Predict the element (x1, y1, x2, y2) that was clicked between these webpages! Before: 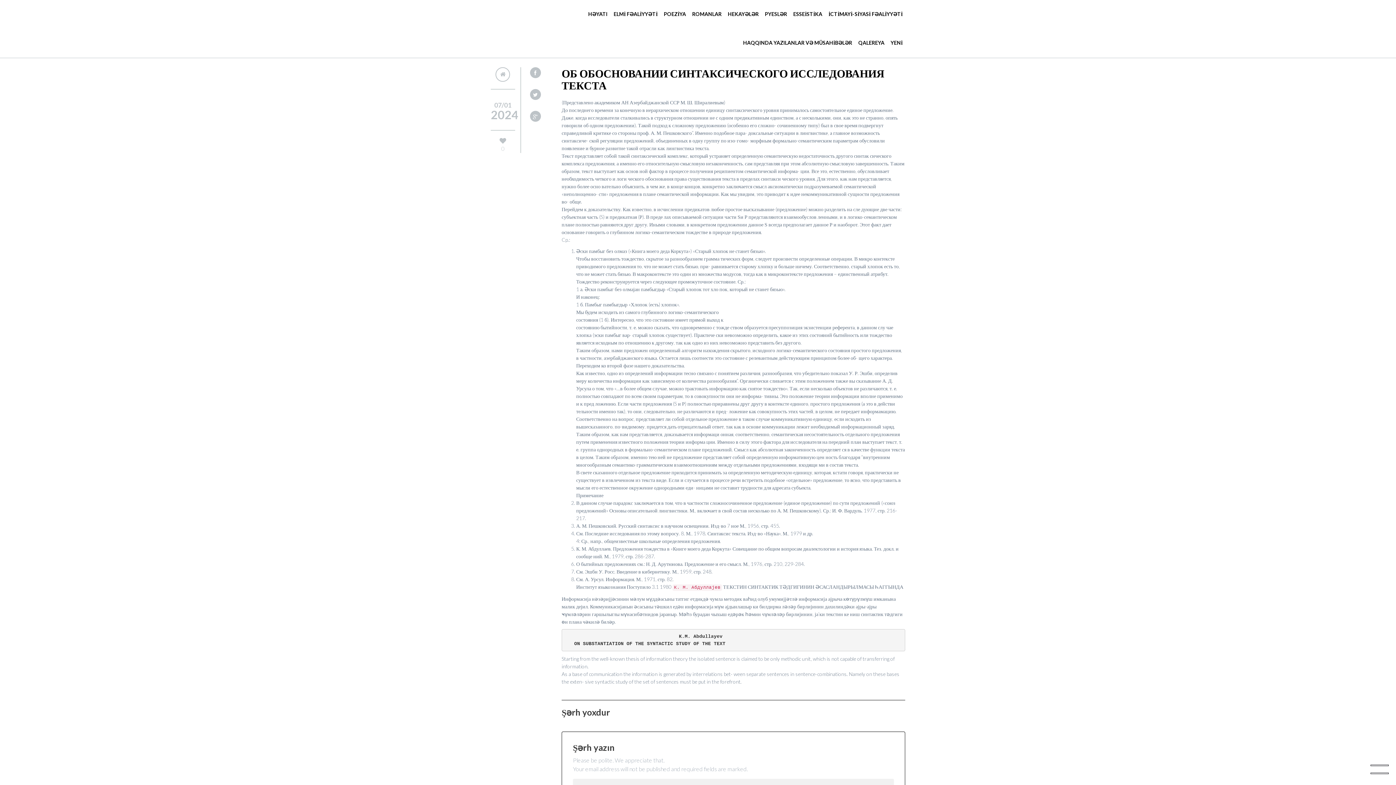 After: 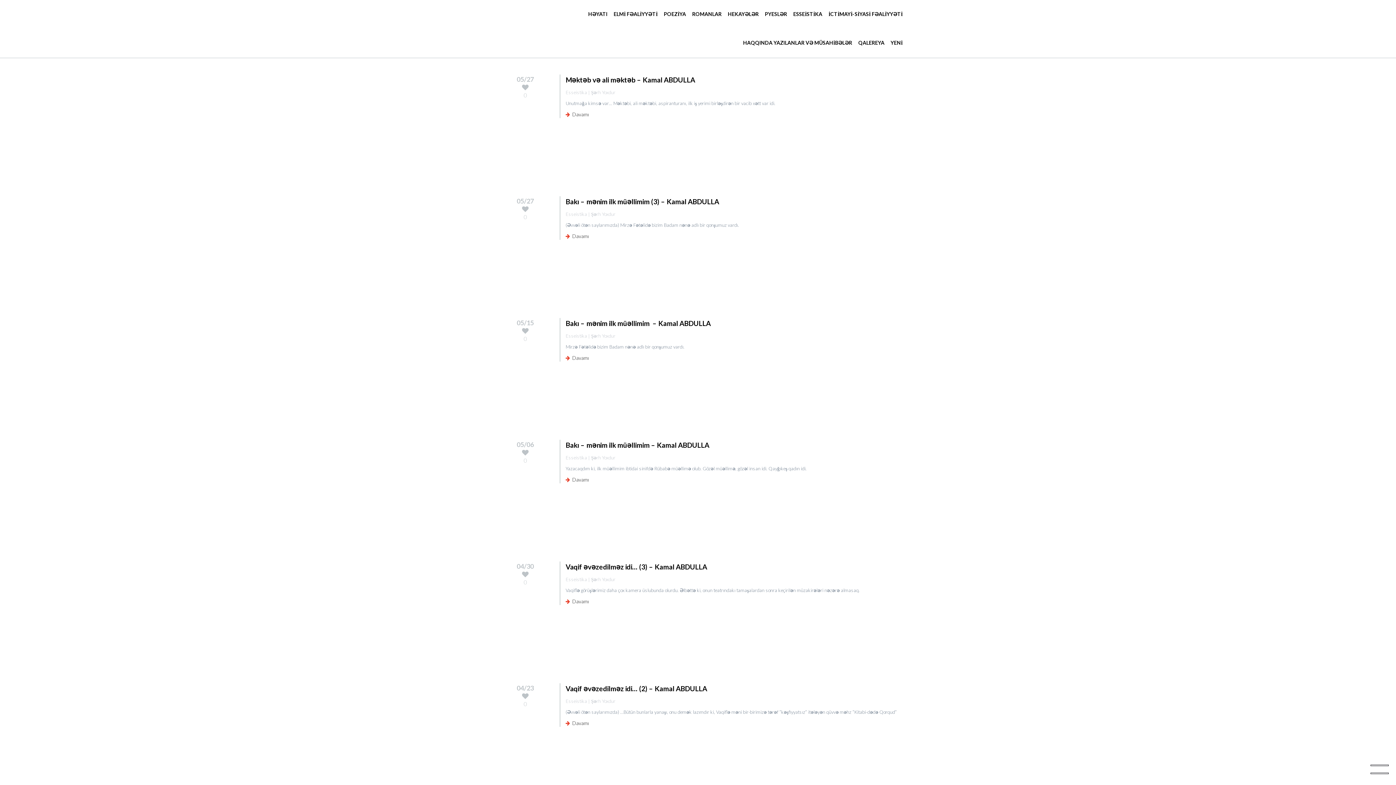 Action: label: ESSEİSTİKA bbox: (790, 0, 825, 29)